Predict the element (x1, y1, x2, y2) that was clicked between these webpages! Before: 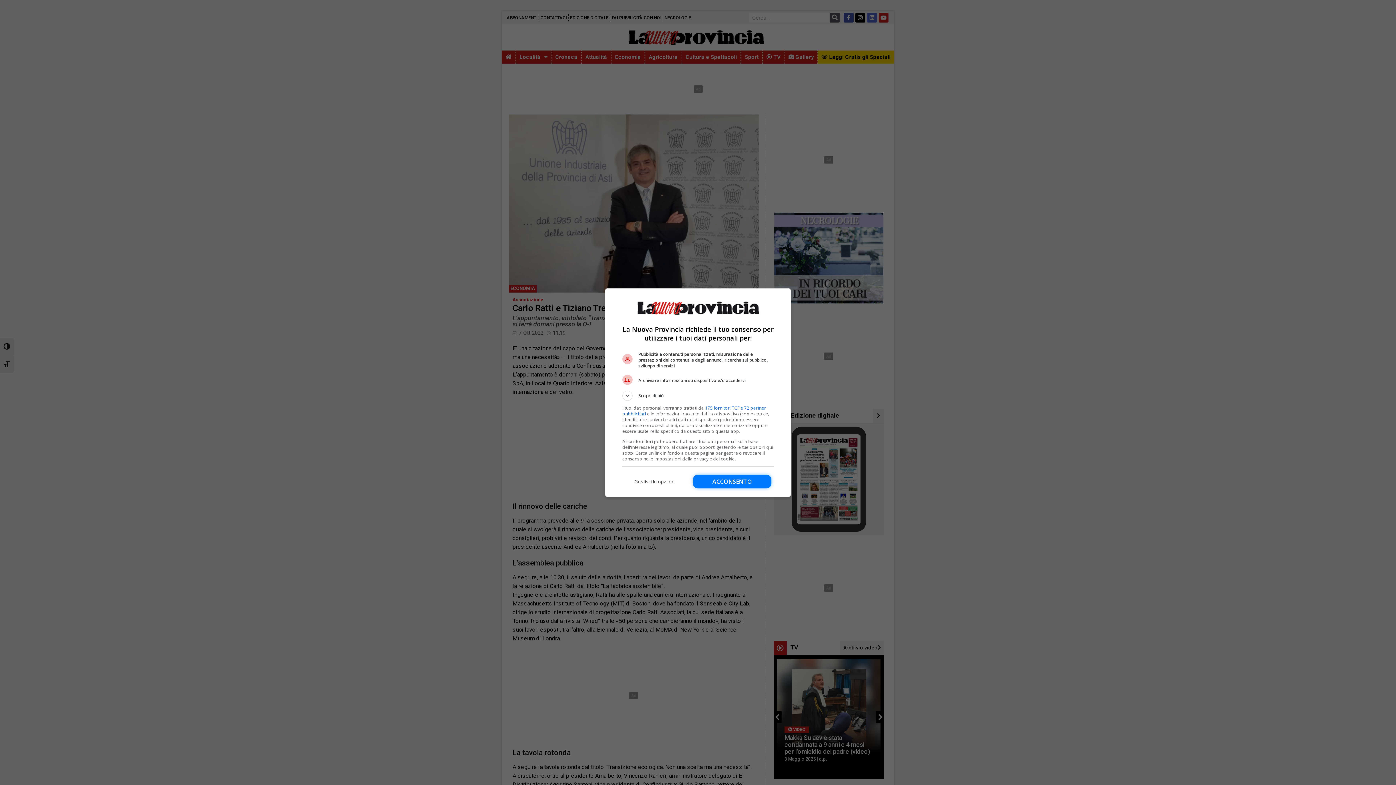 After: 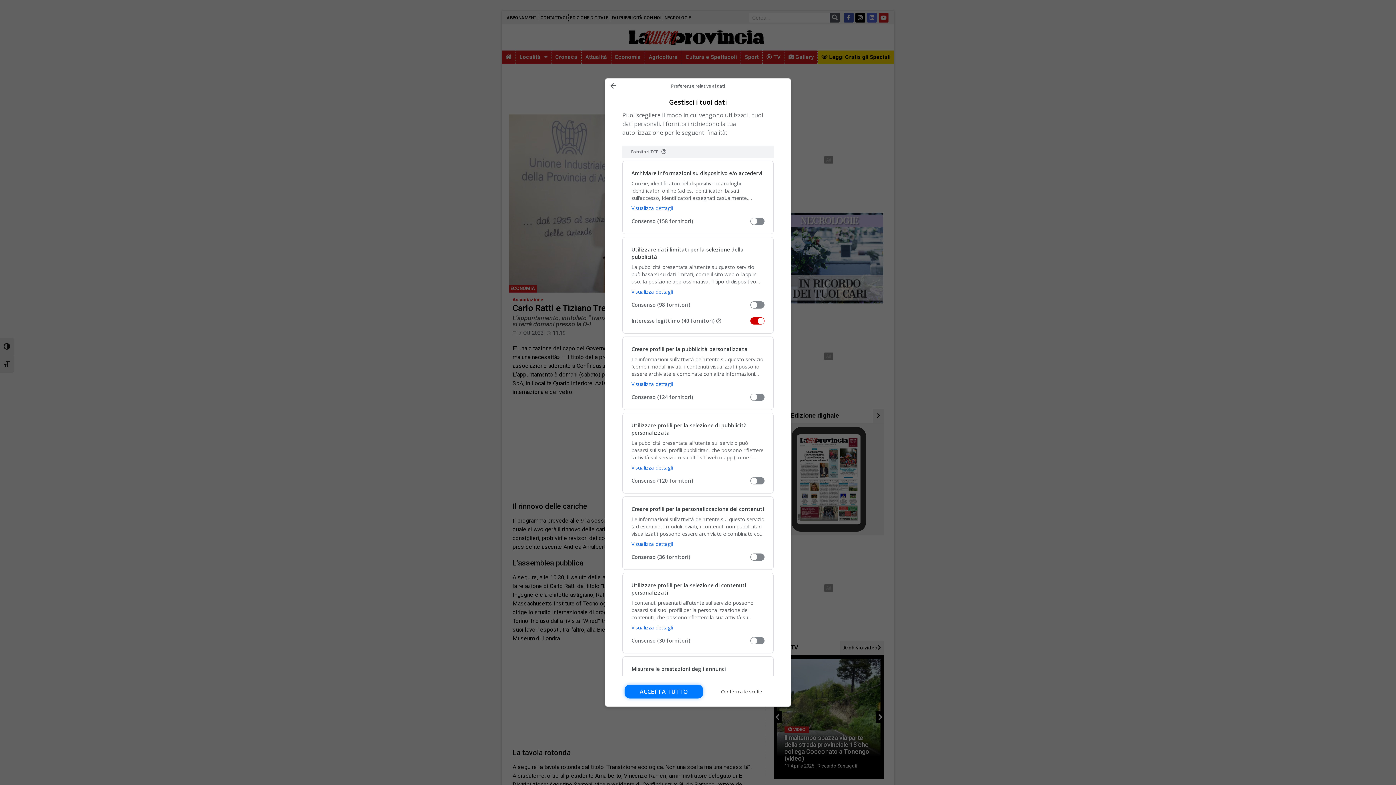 Action: bbox: (622, 474, 686, 488) label: Gestisci le opzioni